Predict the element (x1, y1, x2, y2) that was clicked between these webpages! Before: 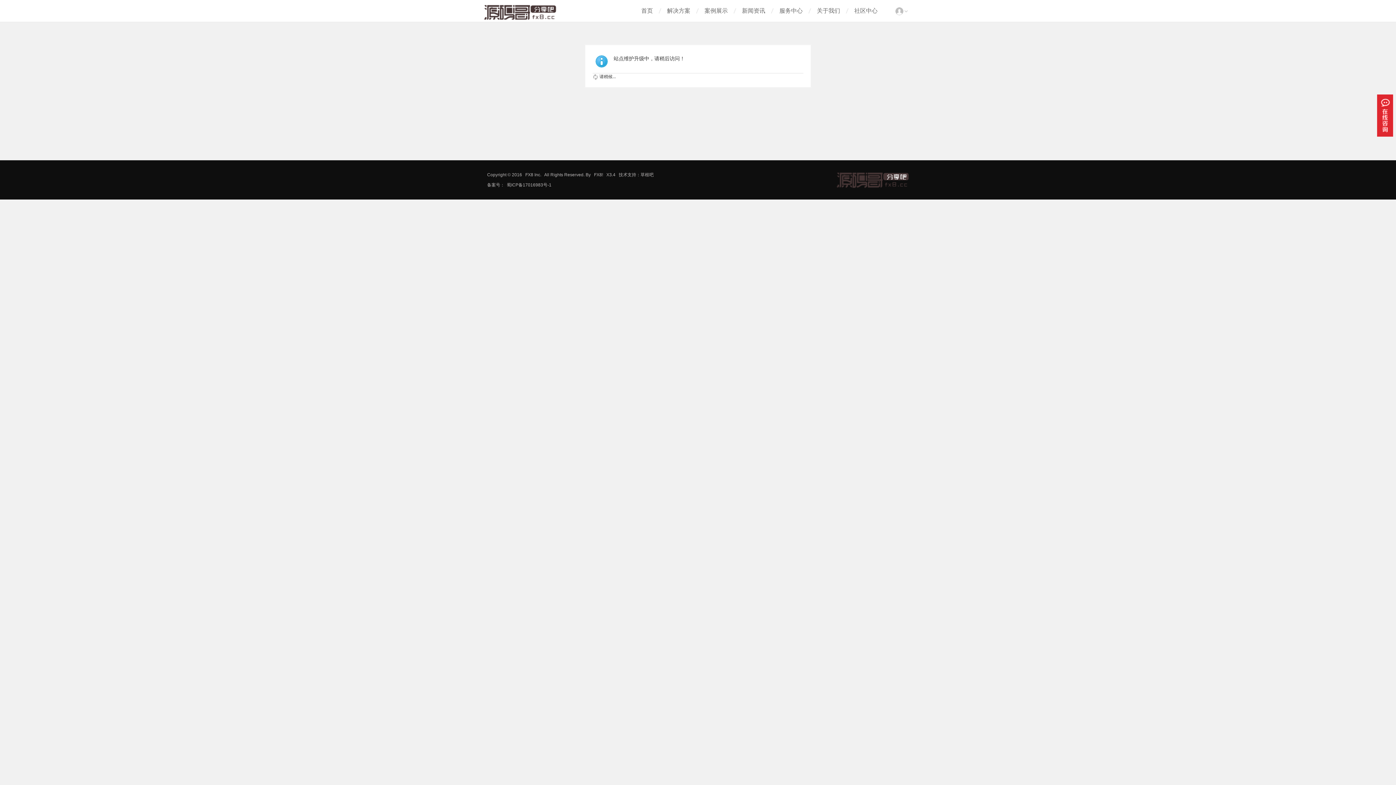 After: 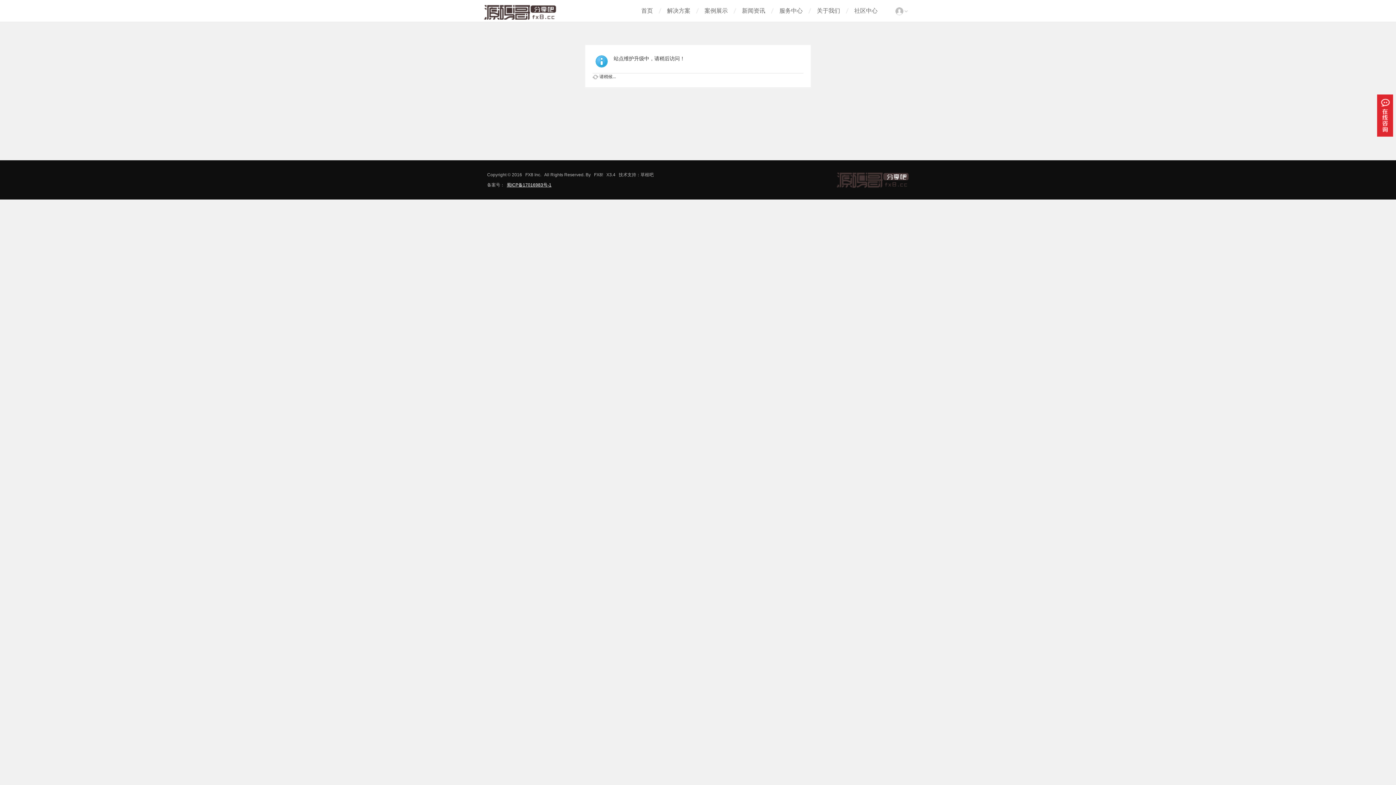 Action: label: 蜀ICP备17016983号-1 bbox: (506, 182, 551, 187)